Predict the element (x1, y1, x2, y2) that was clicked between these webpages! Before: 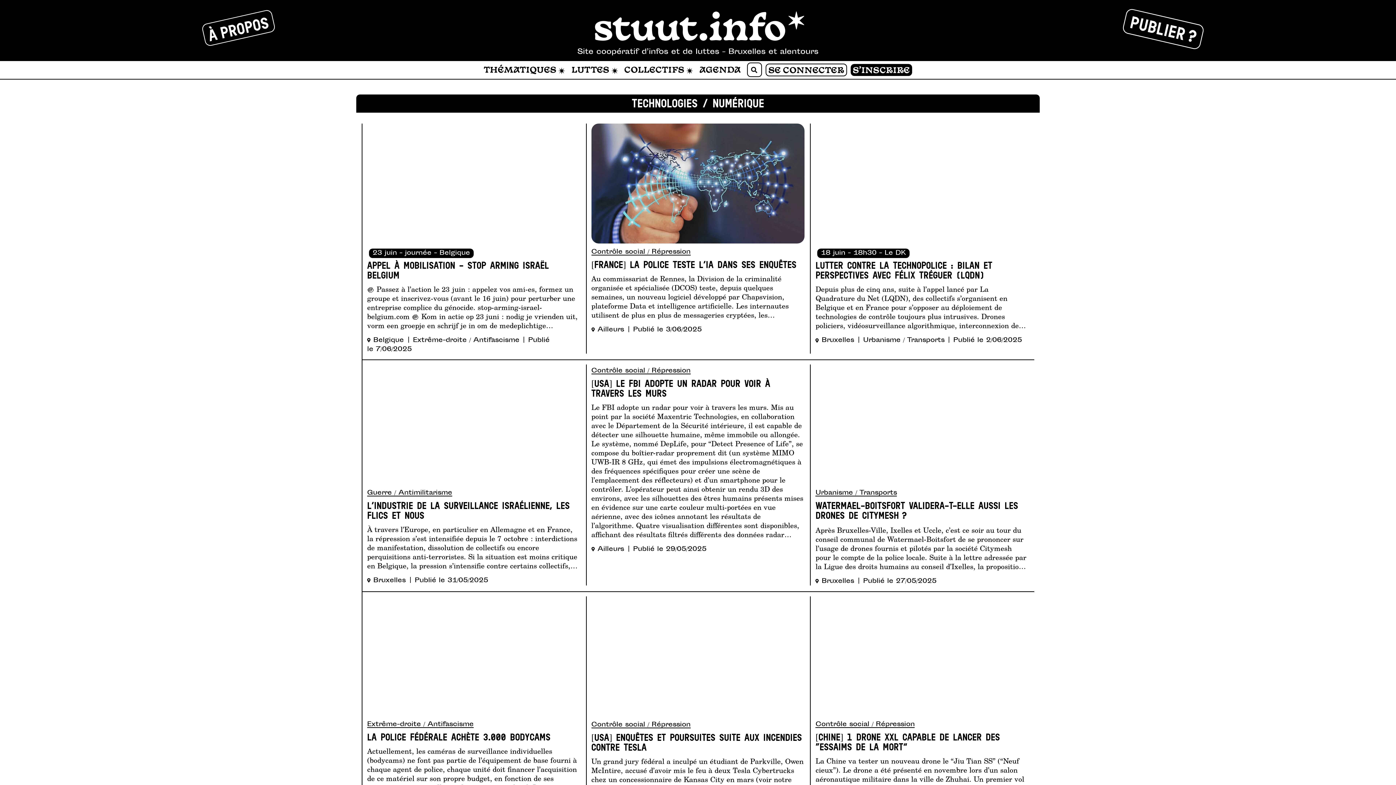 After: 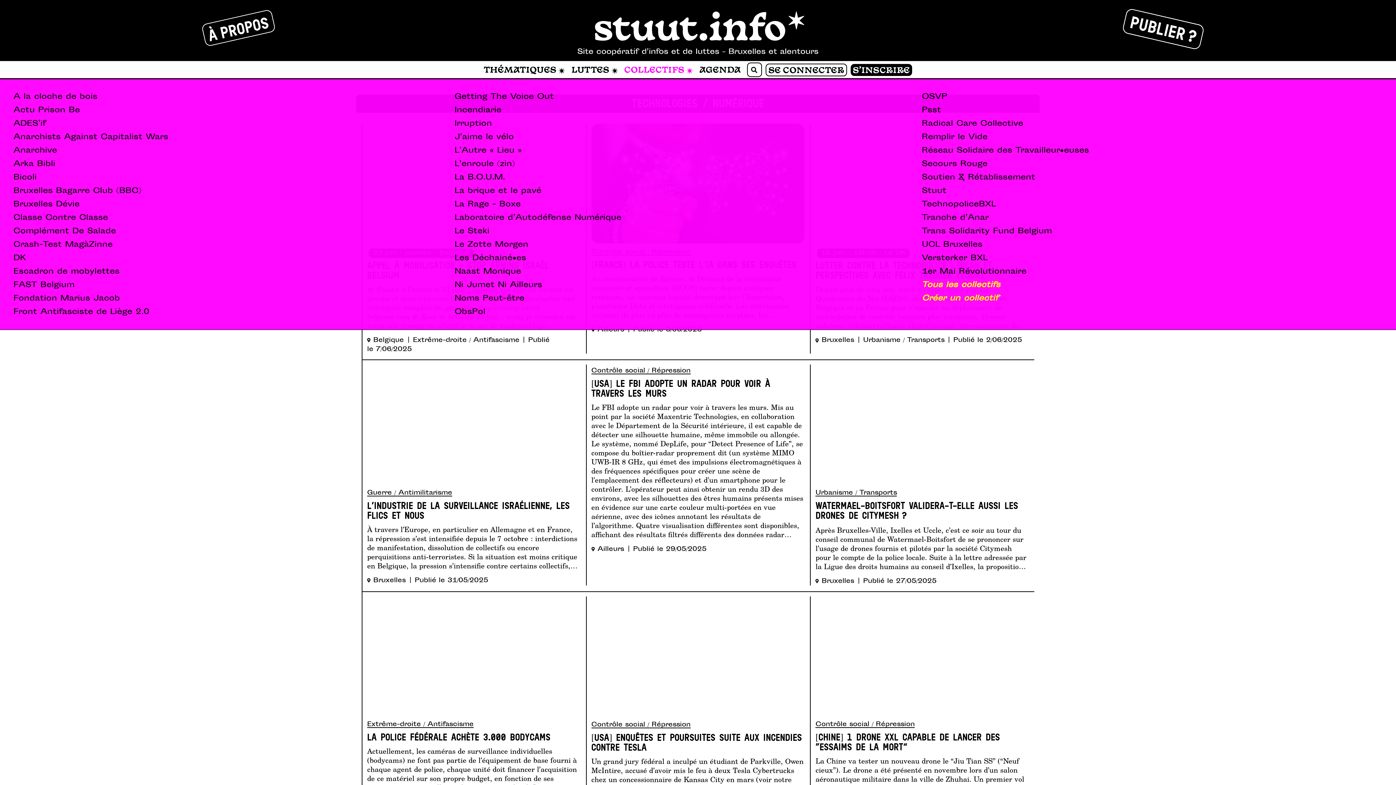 Action: bbox: (622, 62, 697, 79) label: COLLECTIFS